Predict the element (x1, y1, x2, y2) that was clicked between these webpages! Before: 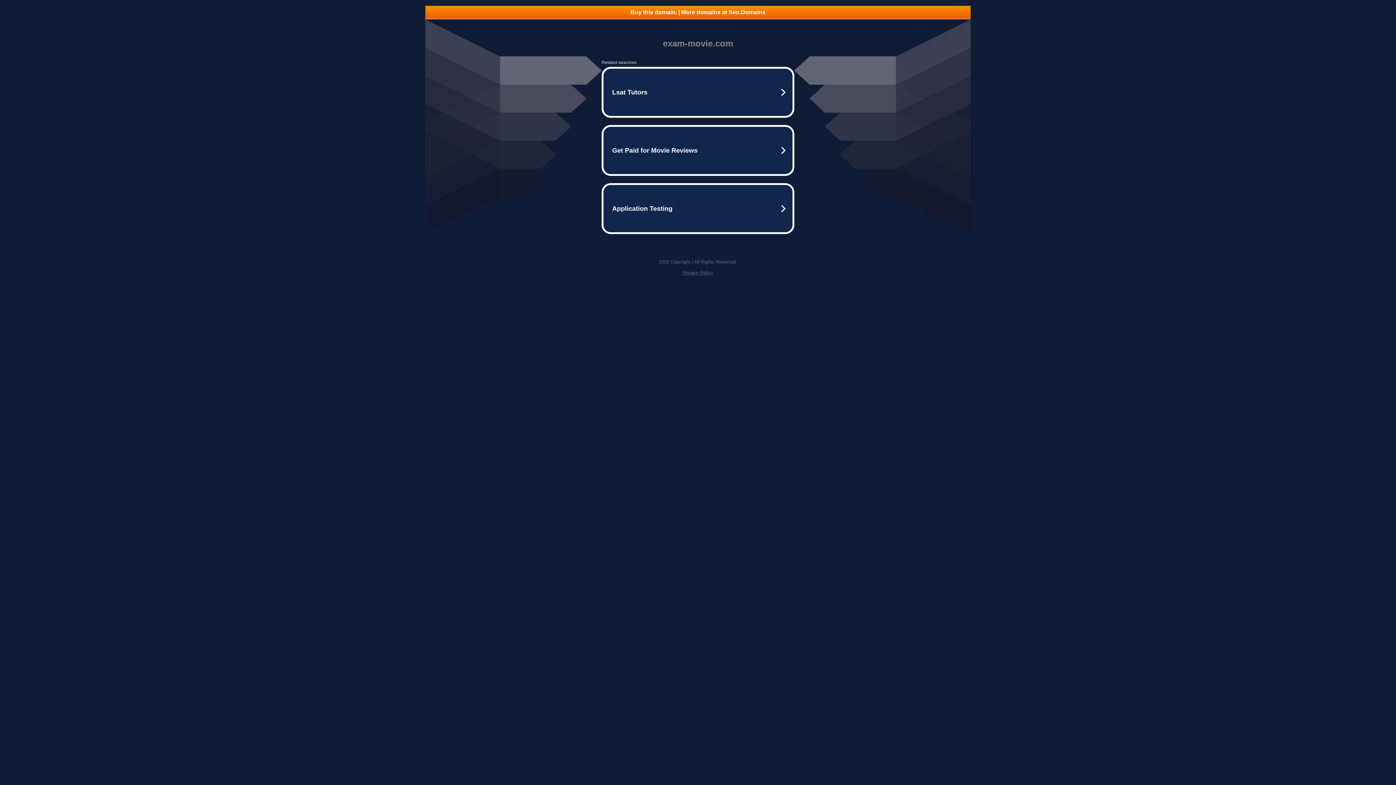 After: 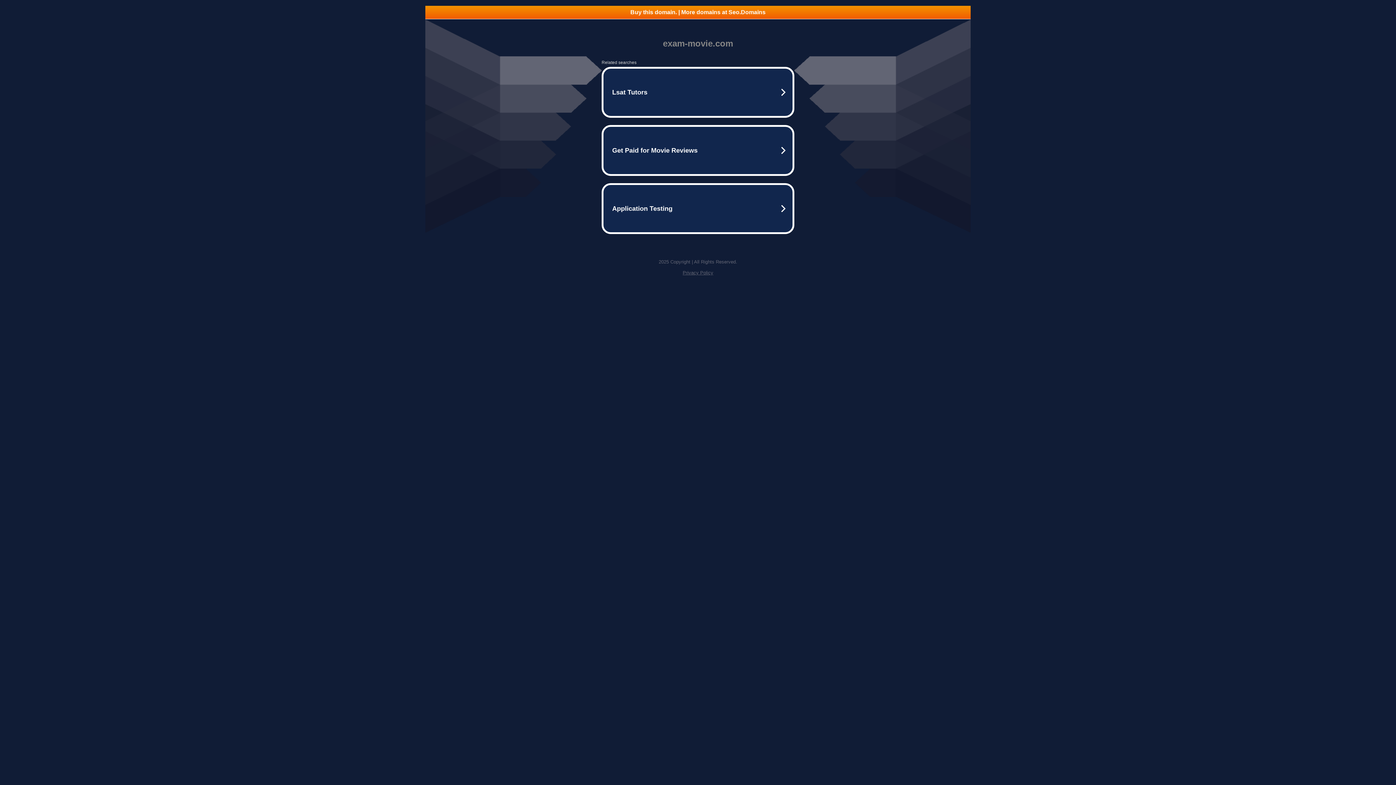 Action: label: Privacy Policy bbox: (682, 270, 713, 275)